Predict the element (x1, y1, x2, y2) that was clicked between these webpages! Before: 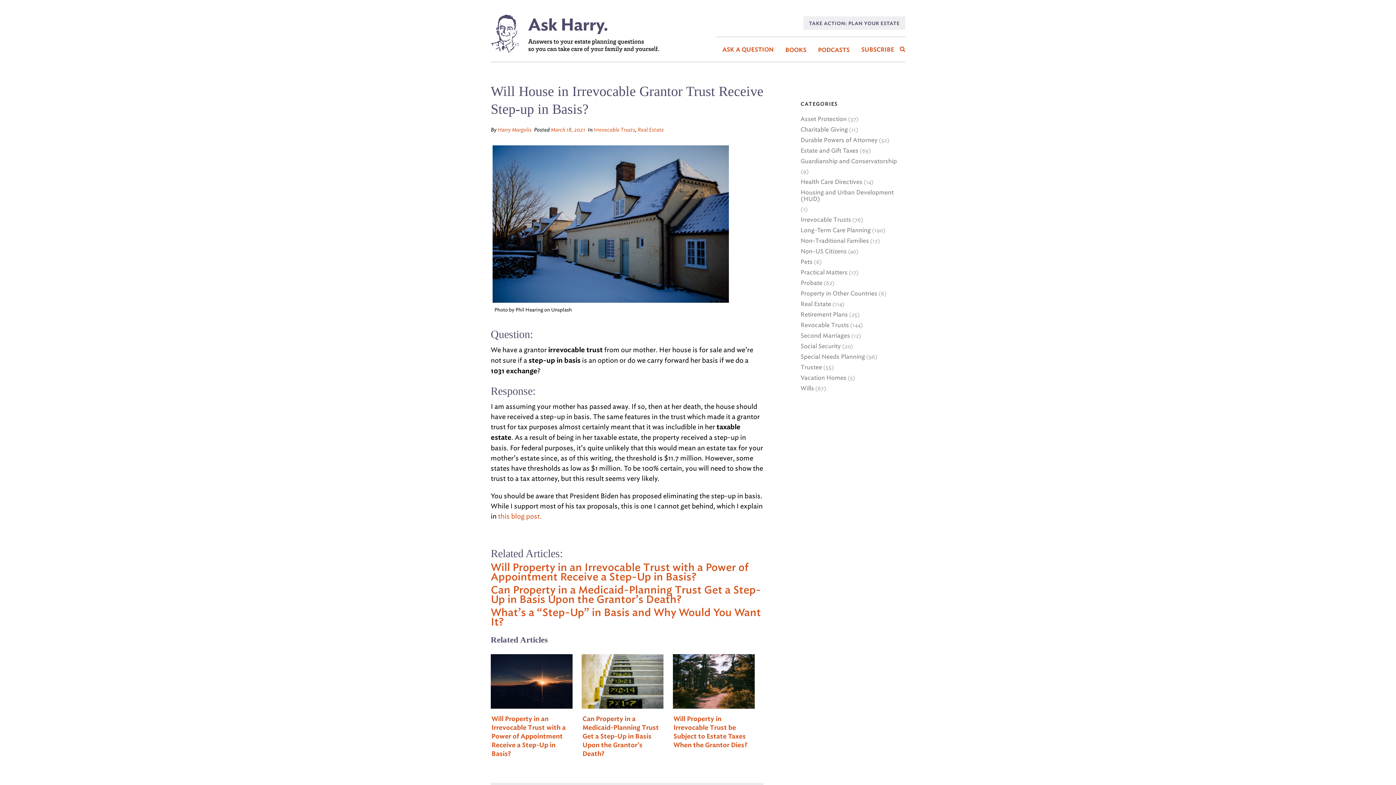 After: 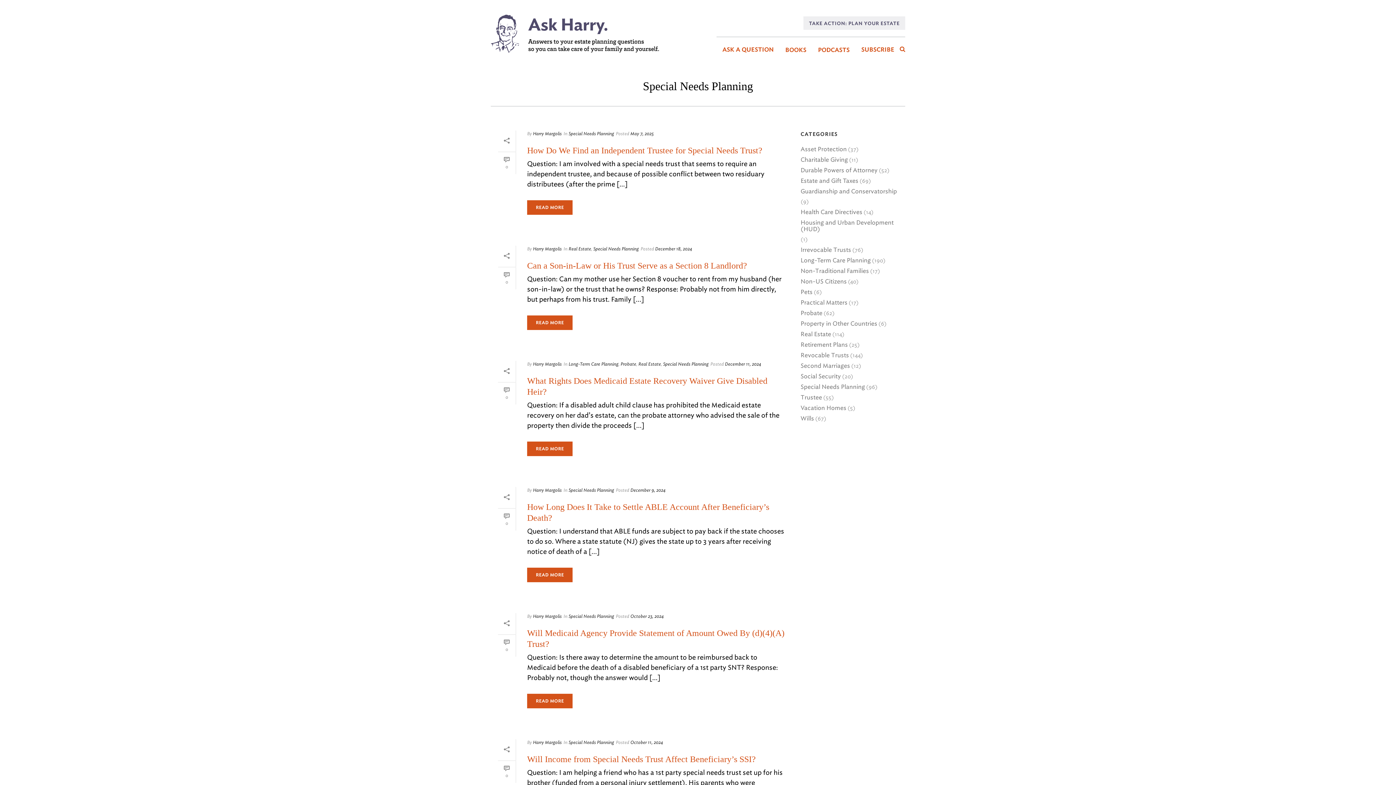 Action: bbox: (800, 353, 865, 360) label: Special Needs Planning